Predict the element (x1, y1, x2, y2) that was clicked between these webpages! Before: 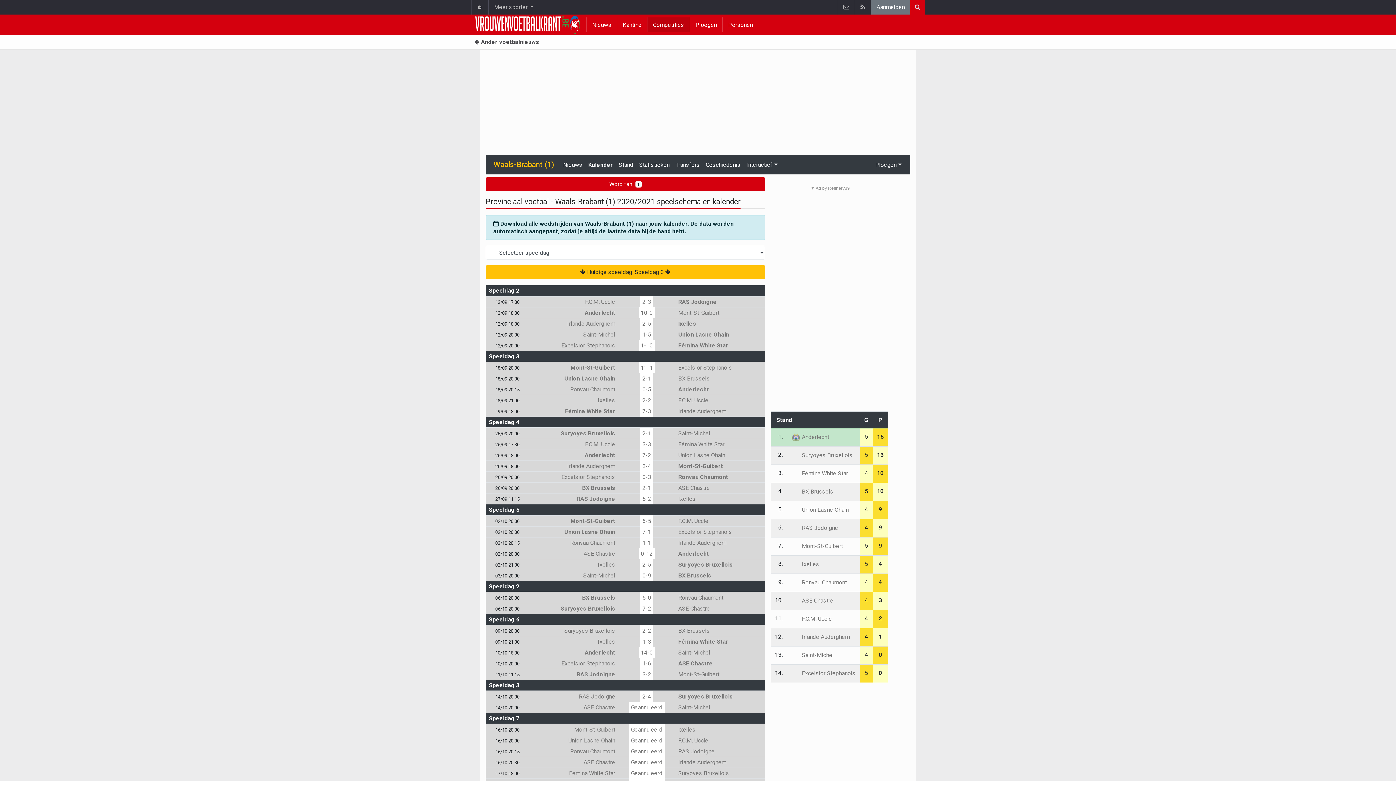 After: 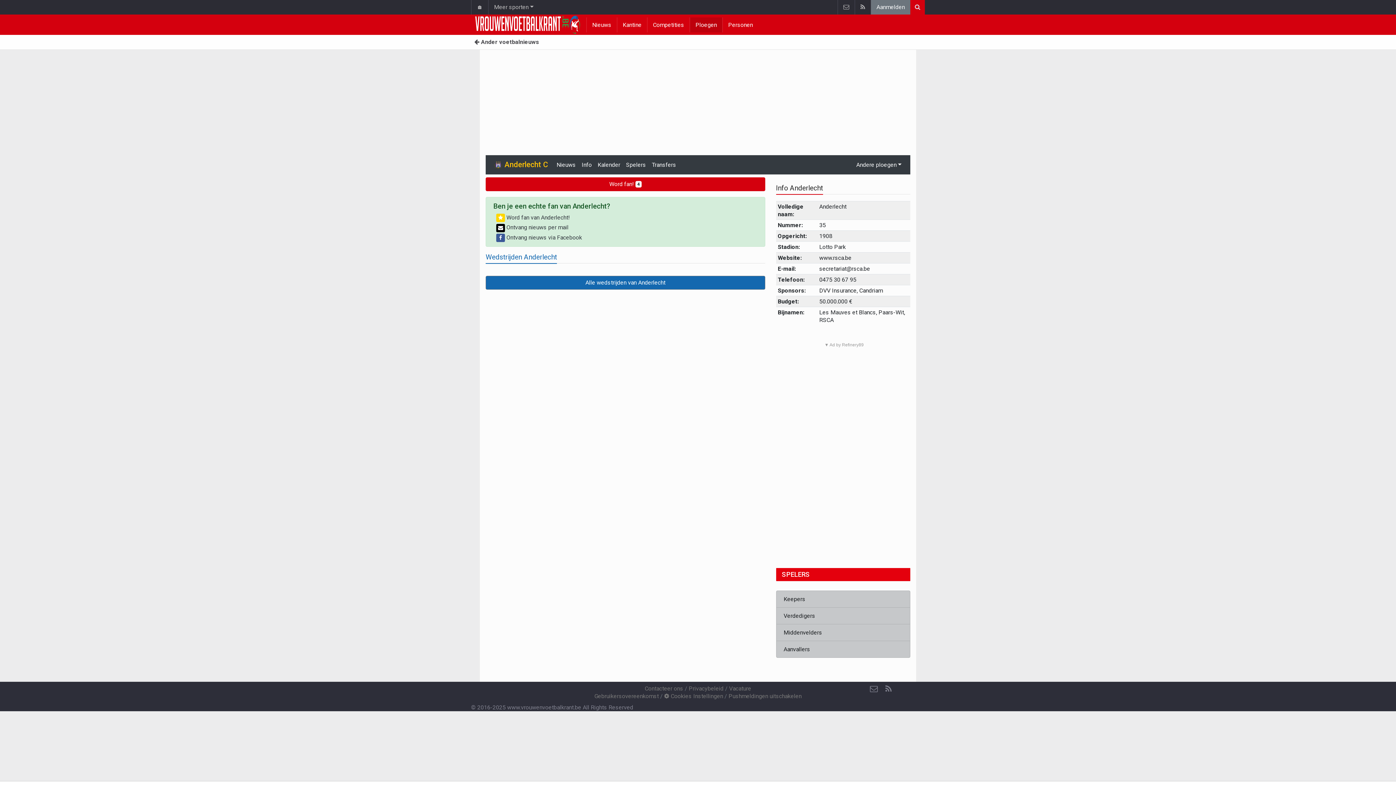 Action: bbox: (678, 386, 709, 393) label: Anderlecht